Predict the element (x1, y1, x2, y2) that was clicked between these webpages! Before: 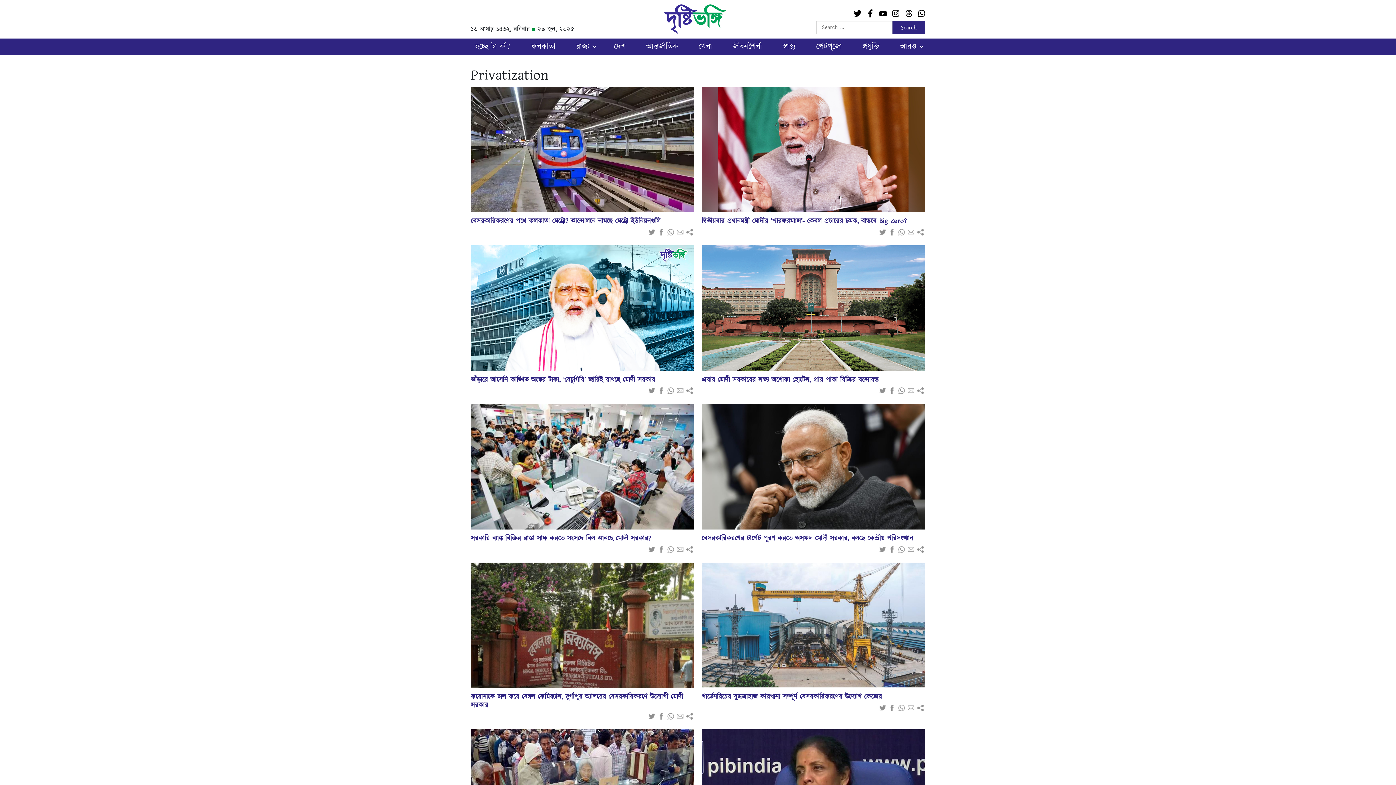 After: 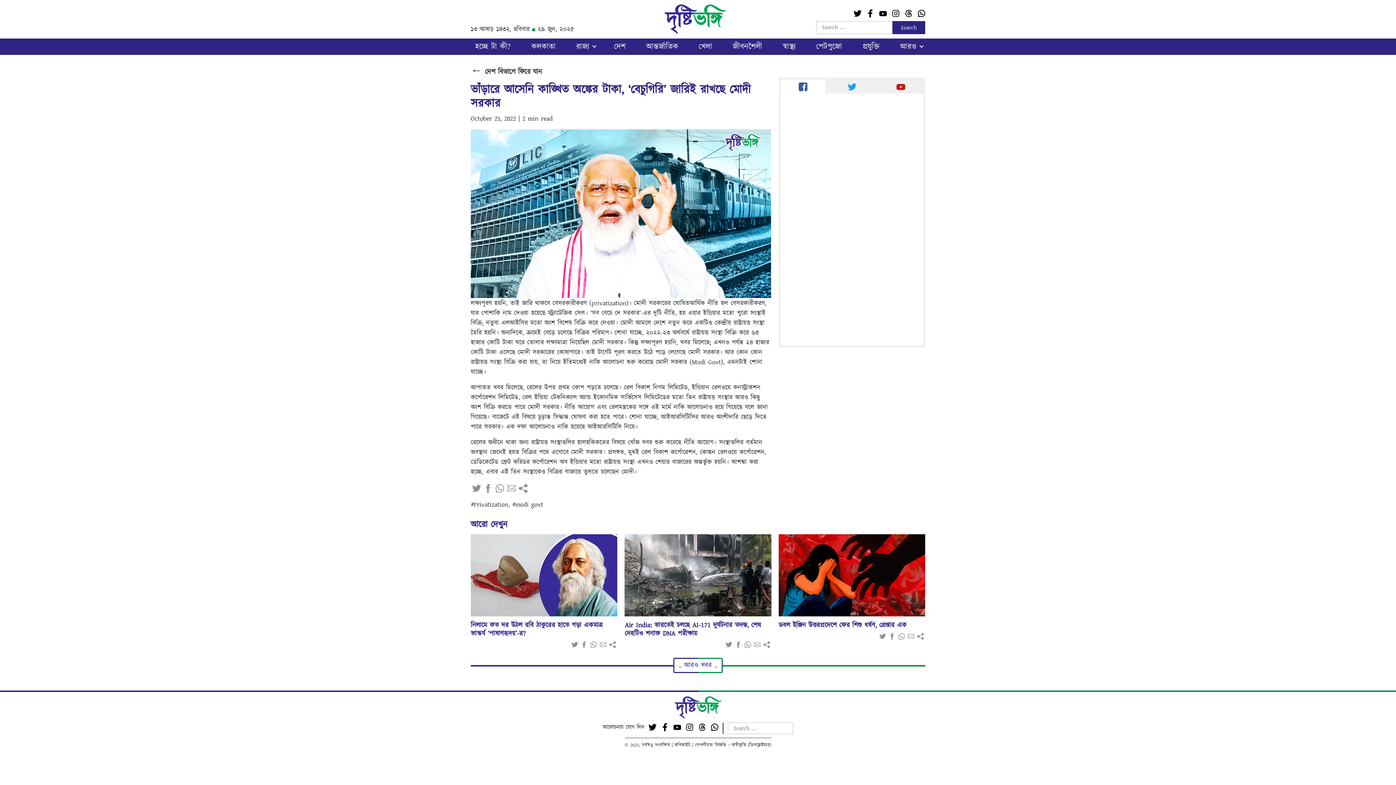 Action: bbox: (470, 375, 655, 385) label: ভাঁড়ারে আসেনি কাঙ্খিত অঙ্কের টাকা, ‘বেচুগিরি’ জারিই রাখছে মোদী সরকার